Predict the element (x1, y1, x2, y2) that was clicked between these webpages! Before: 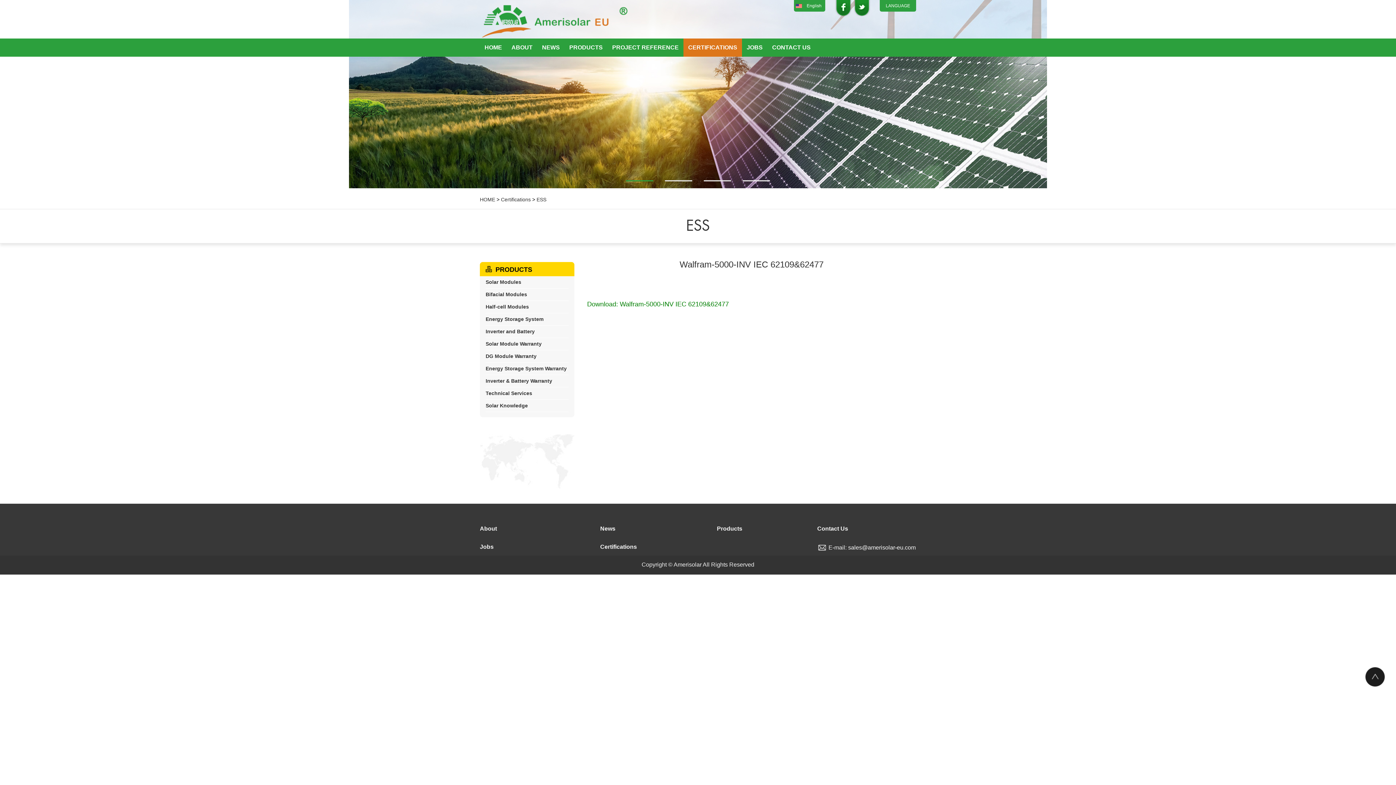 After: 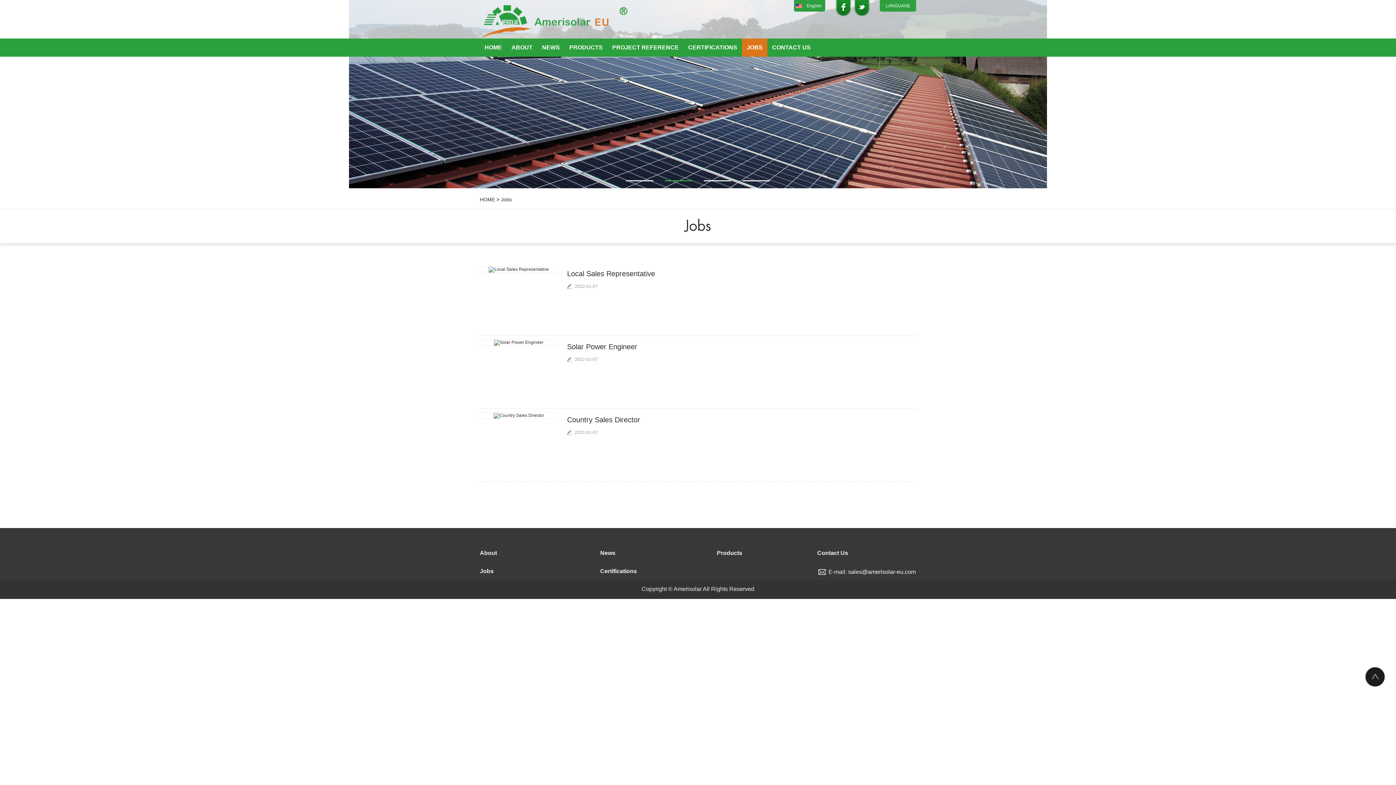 Action: label: JOBS bbox: (742, 38, 767, 56)